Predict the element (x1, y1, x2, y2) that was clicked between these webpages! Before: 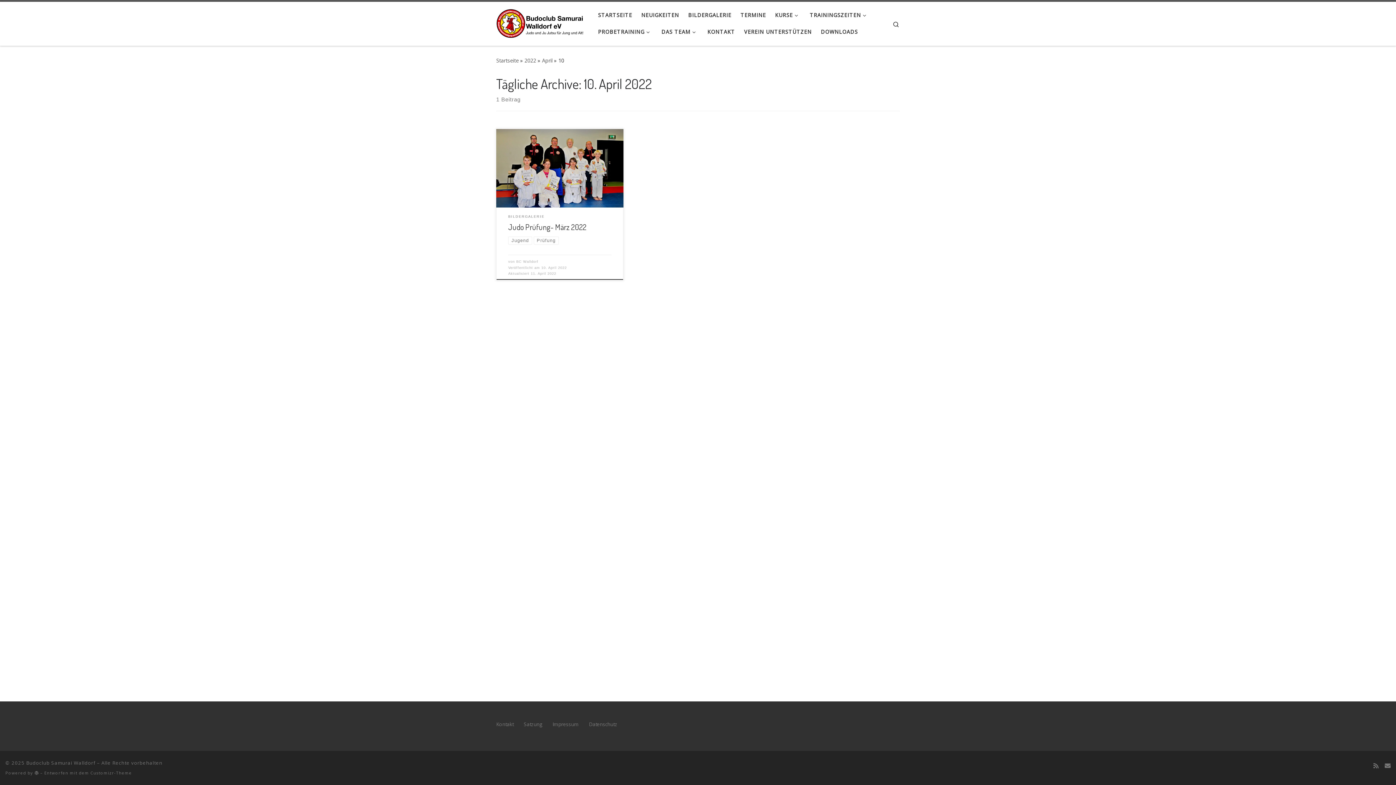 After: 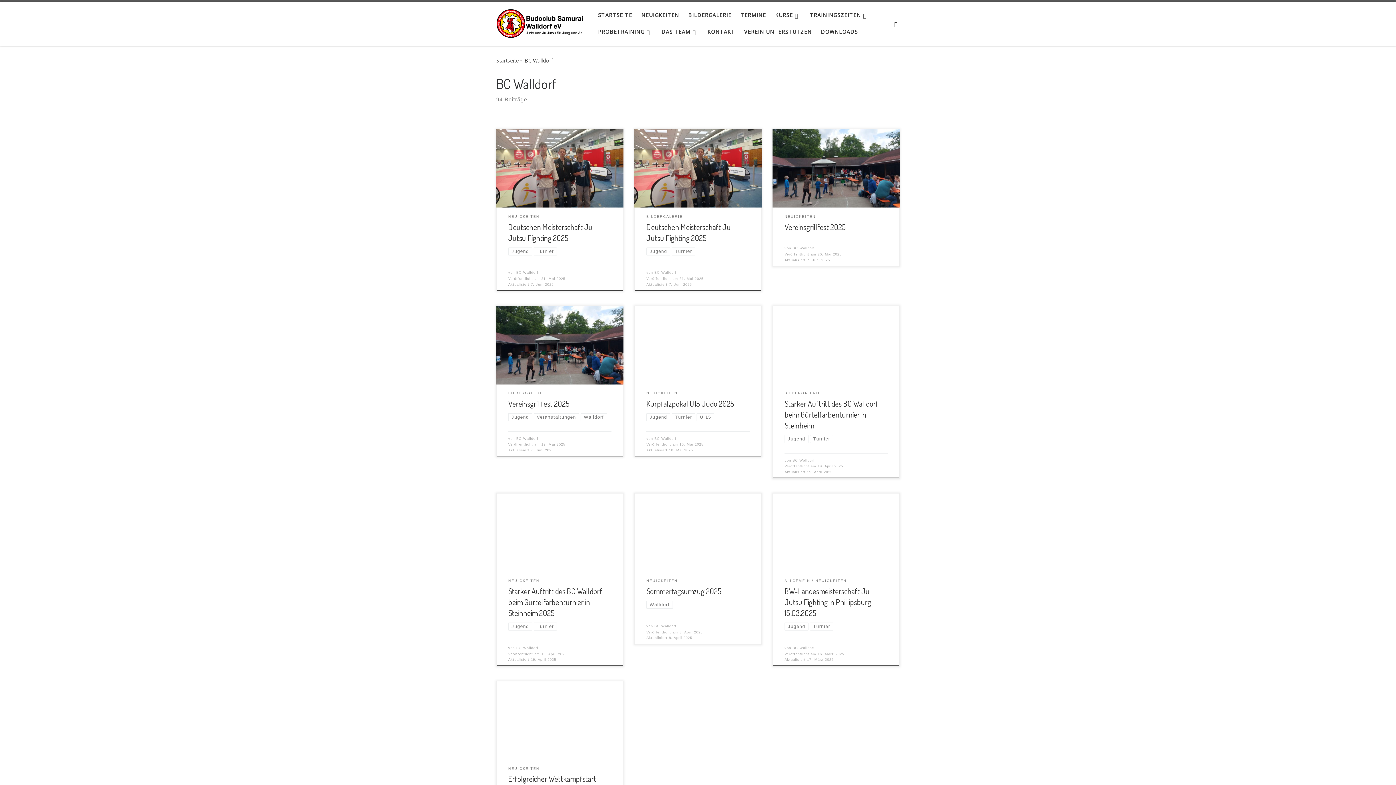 Action: bbox: (516, 259, 538, 263) label: BC Walldorf